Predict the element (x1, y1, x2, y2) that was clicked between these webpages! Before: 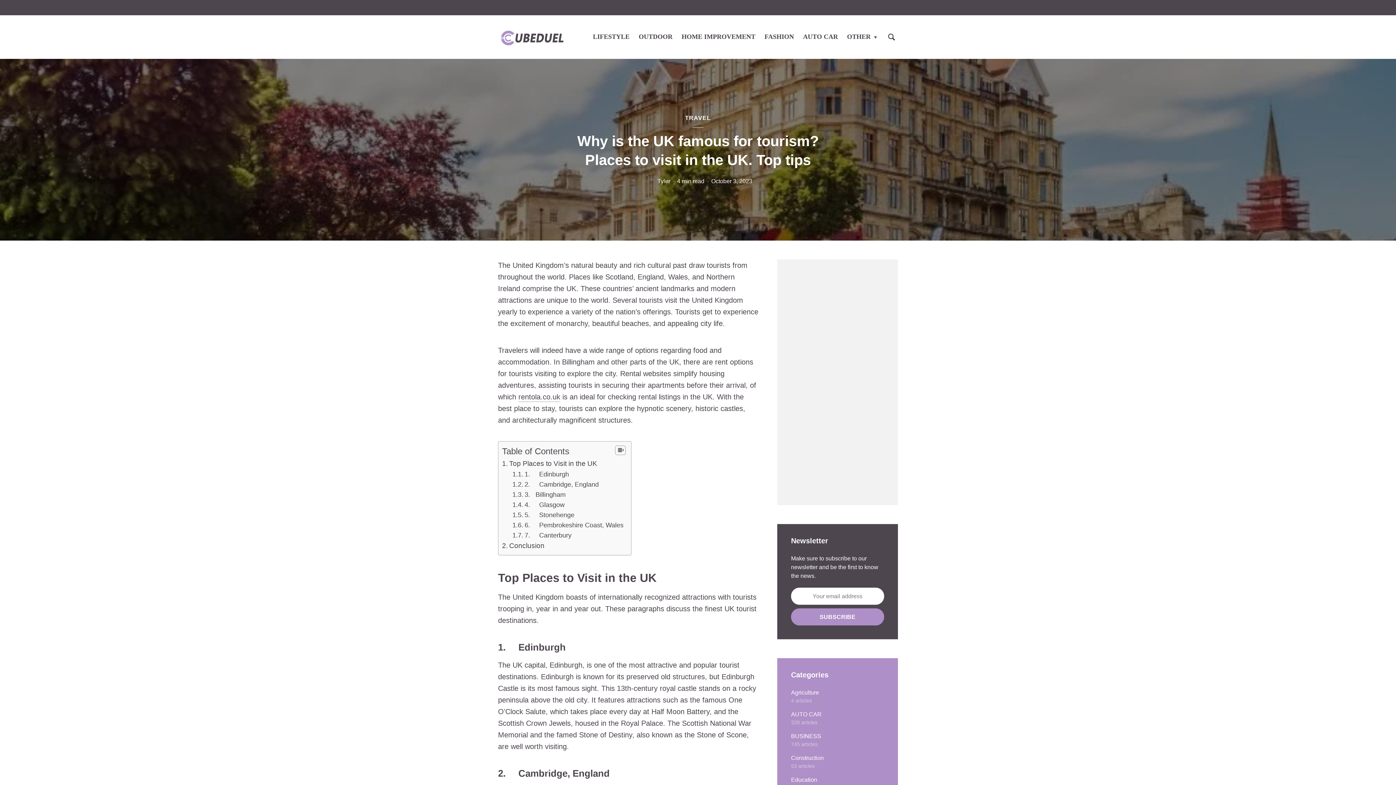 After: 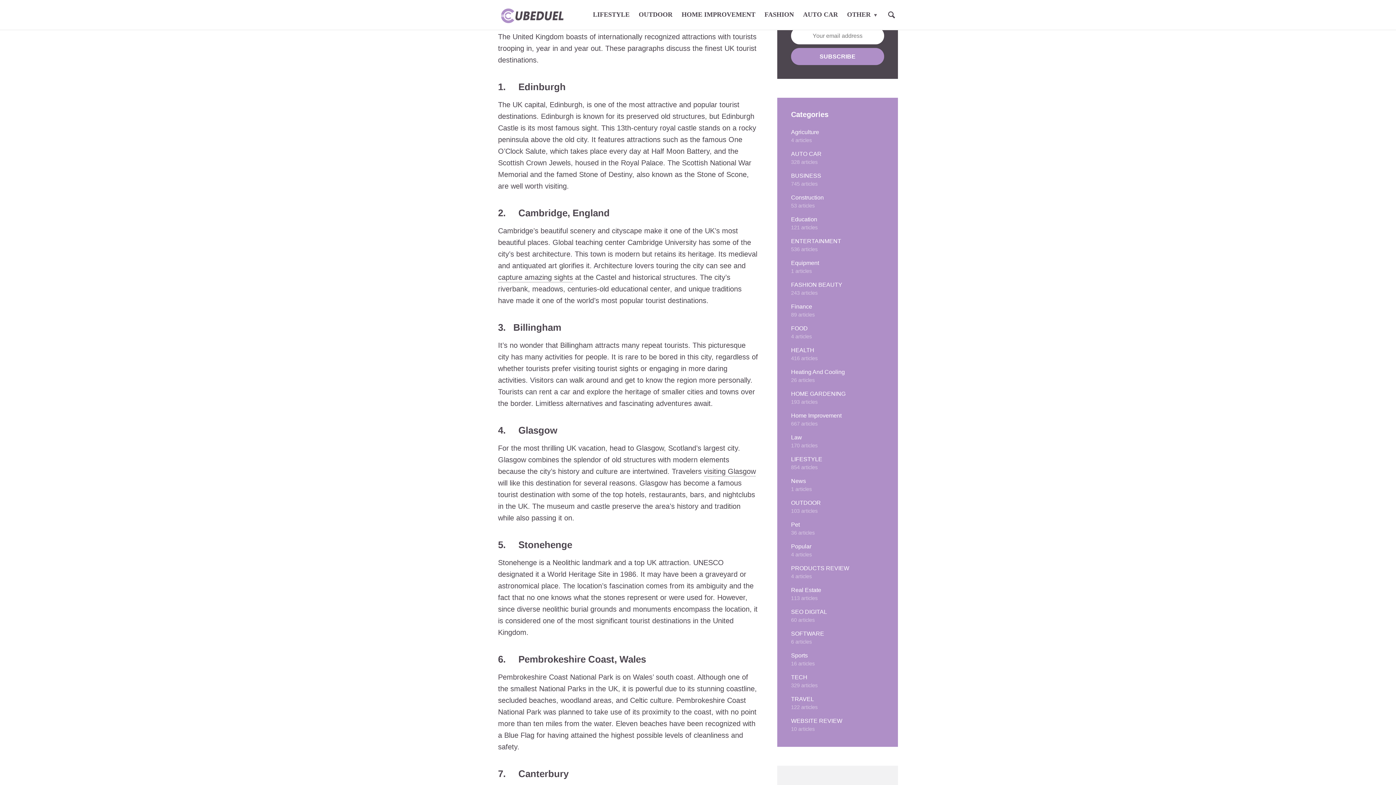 Action: bbox: (509, 460, 597, 468) label: Top Places to Visit in the UK